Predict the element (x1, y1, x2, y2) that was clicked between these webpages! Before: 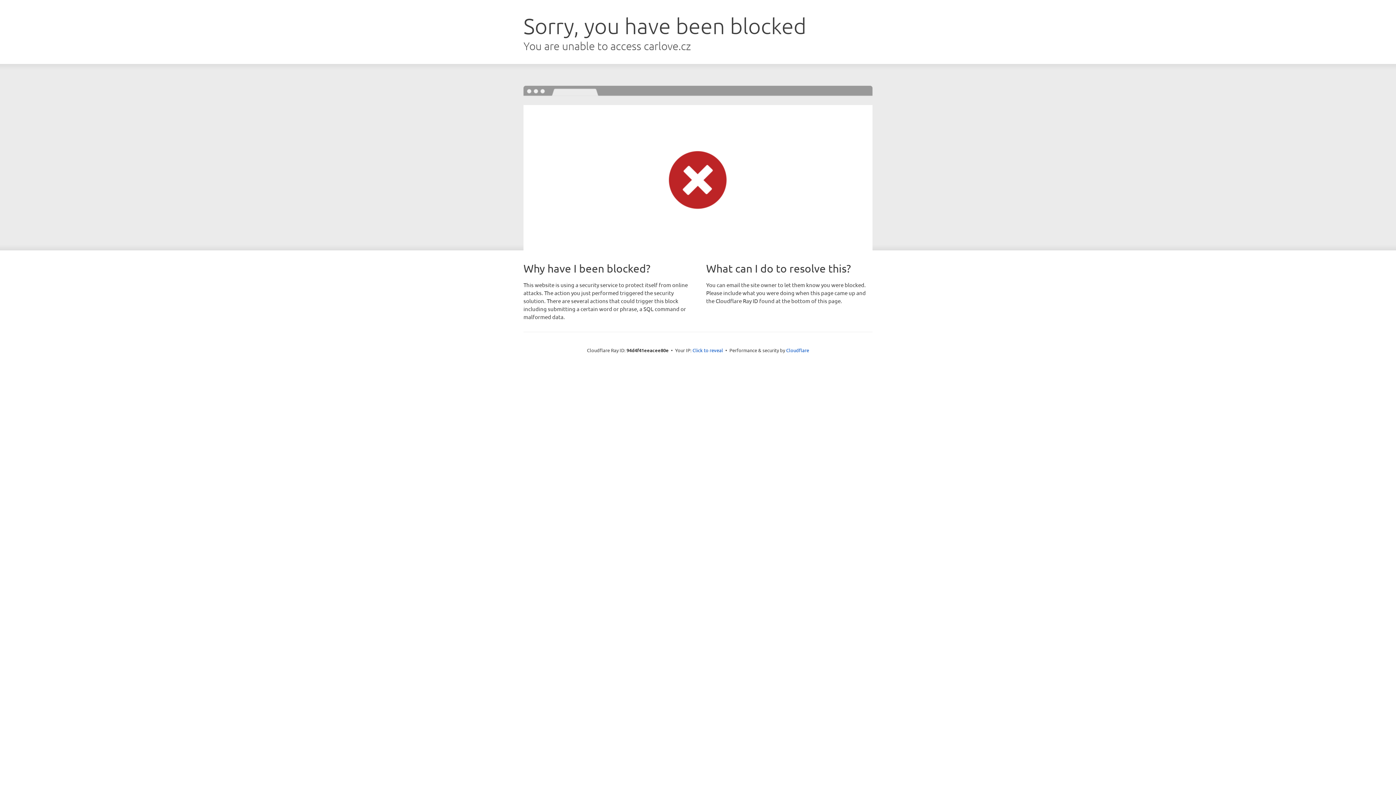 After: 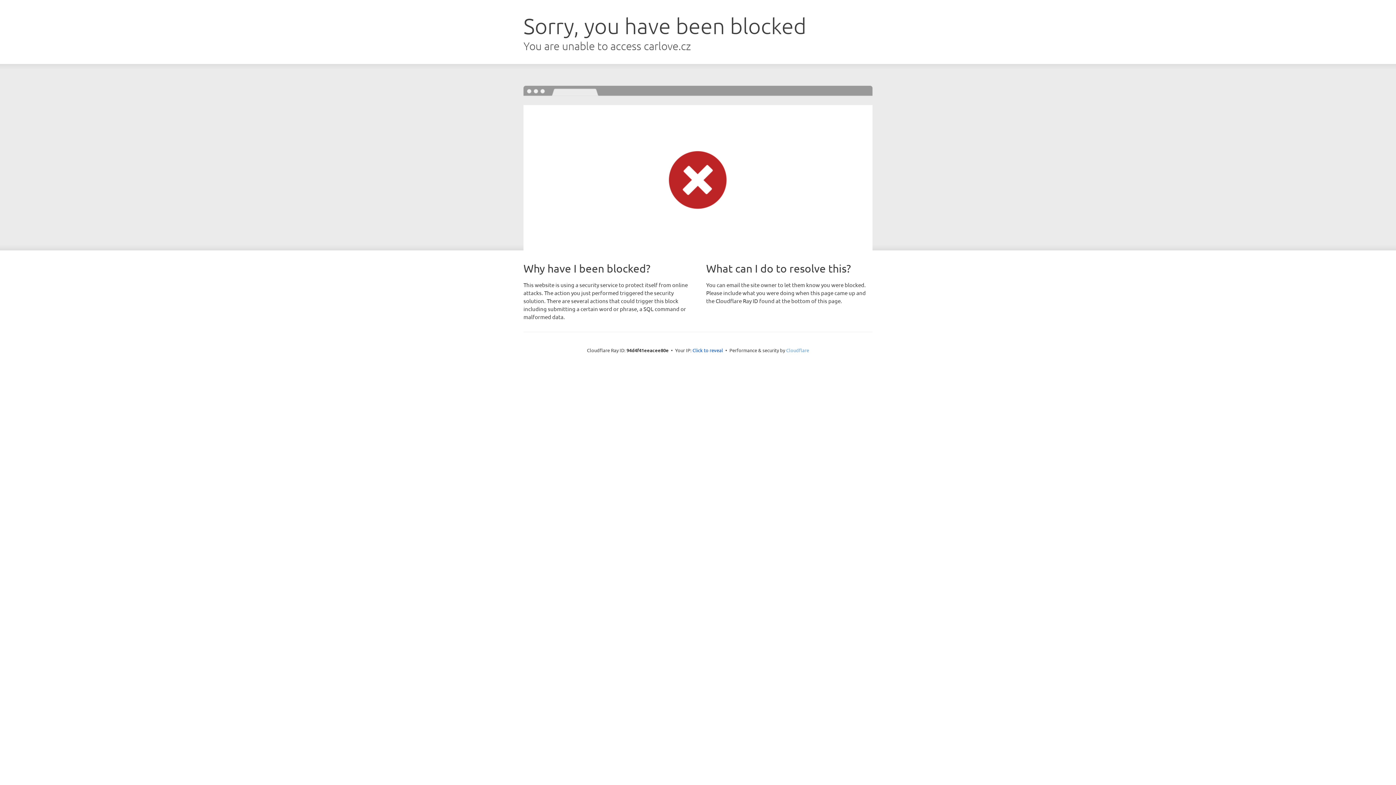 Action: bbox: (786, 347, 809, 353) label: Cloudflare